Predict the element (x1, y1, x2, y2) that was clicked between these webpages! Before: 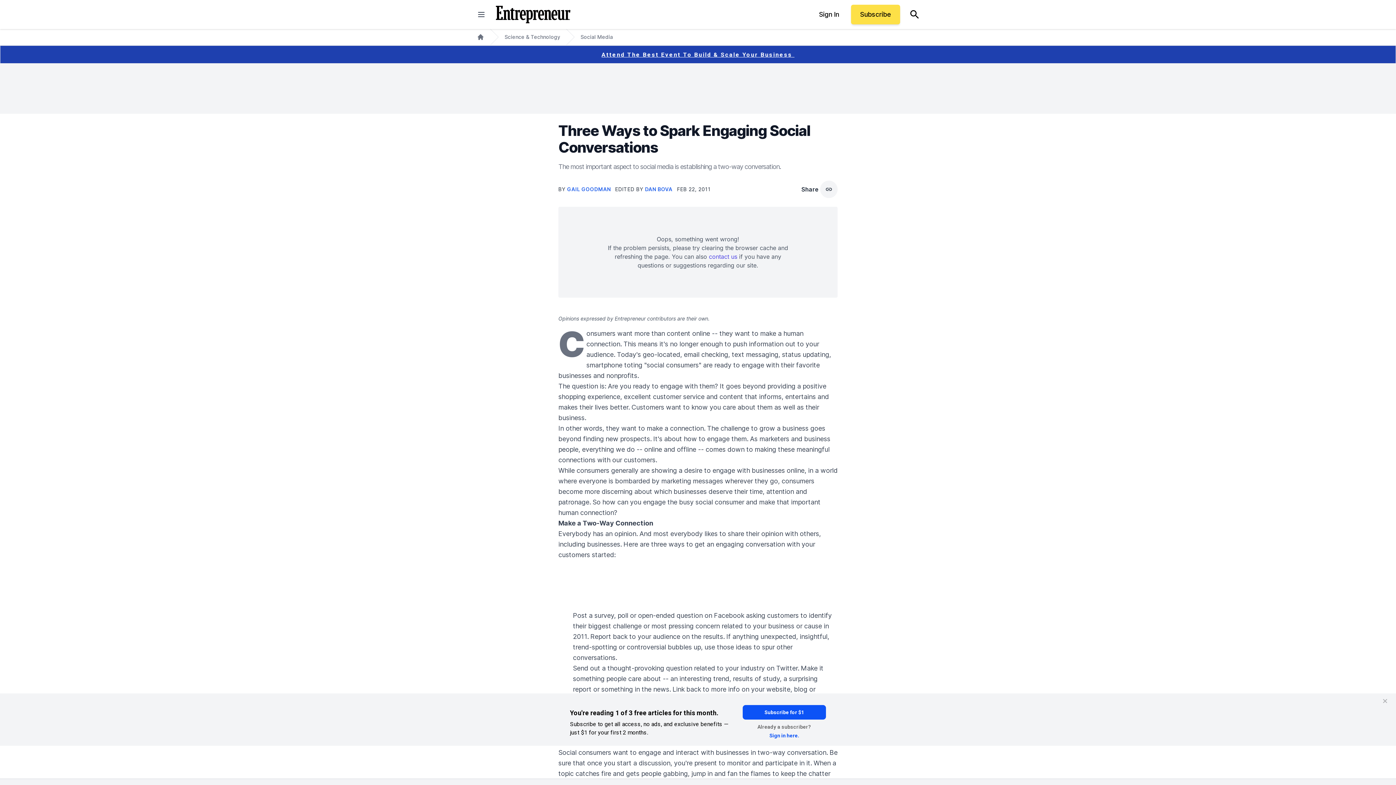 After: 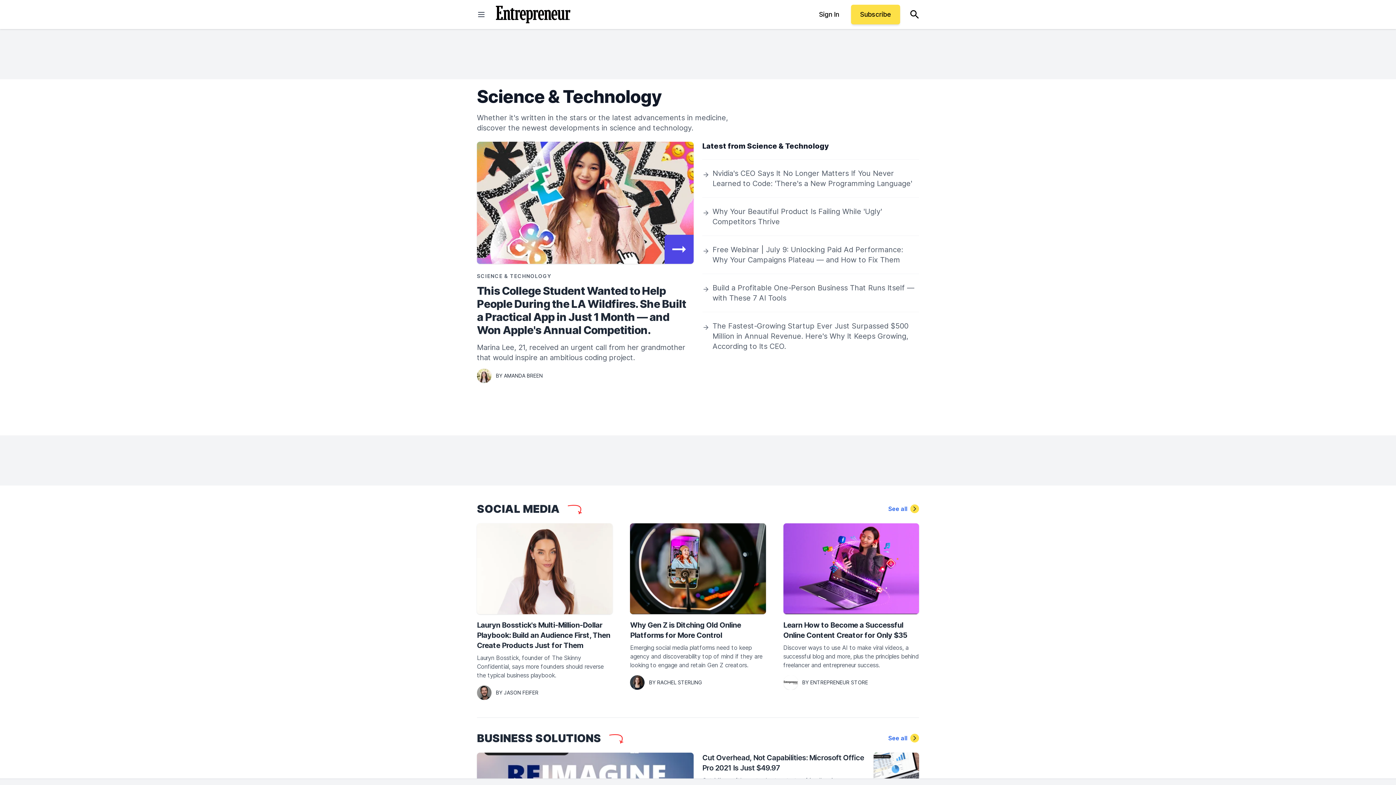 Action: label: Science & Technology bbox: (504, 33, 560, 40)